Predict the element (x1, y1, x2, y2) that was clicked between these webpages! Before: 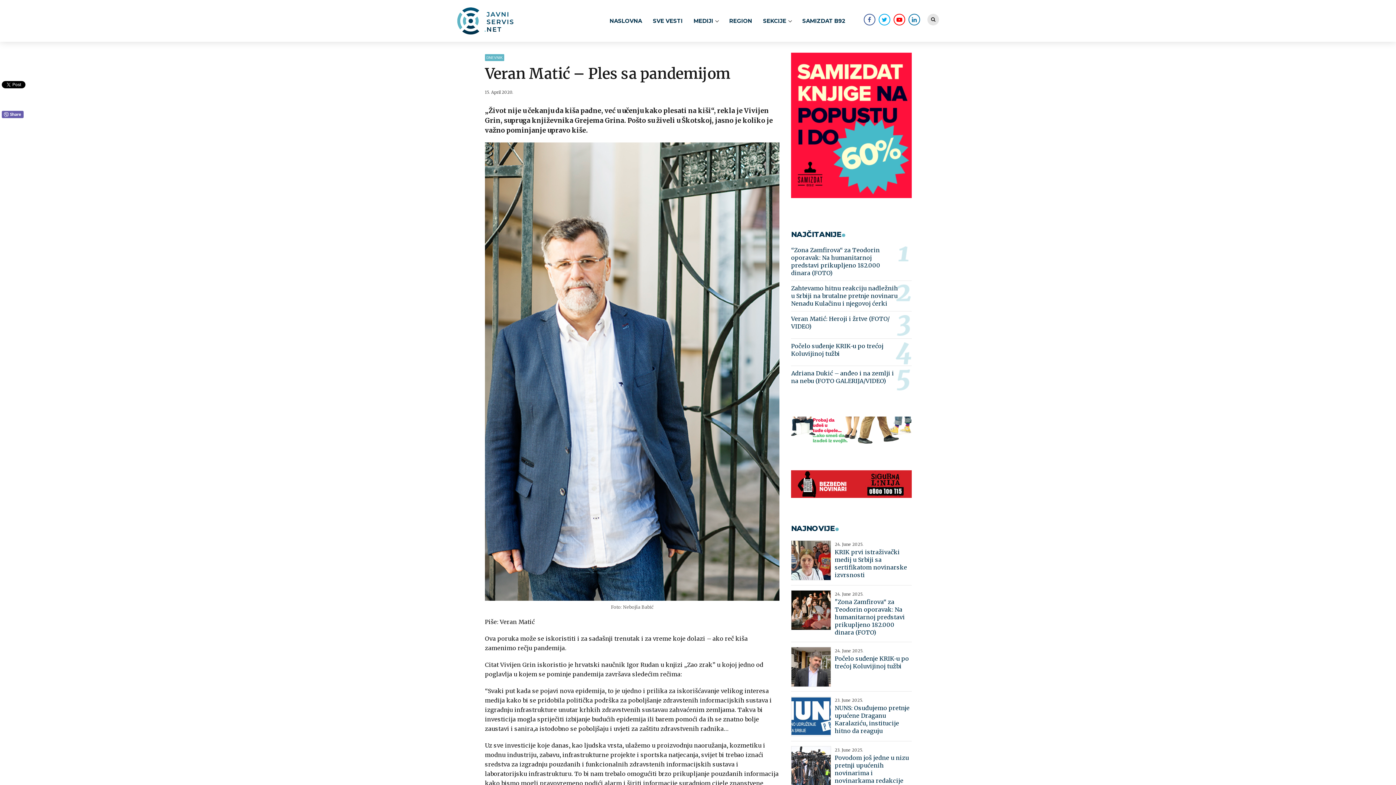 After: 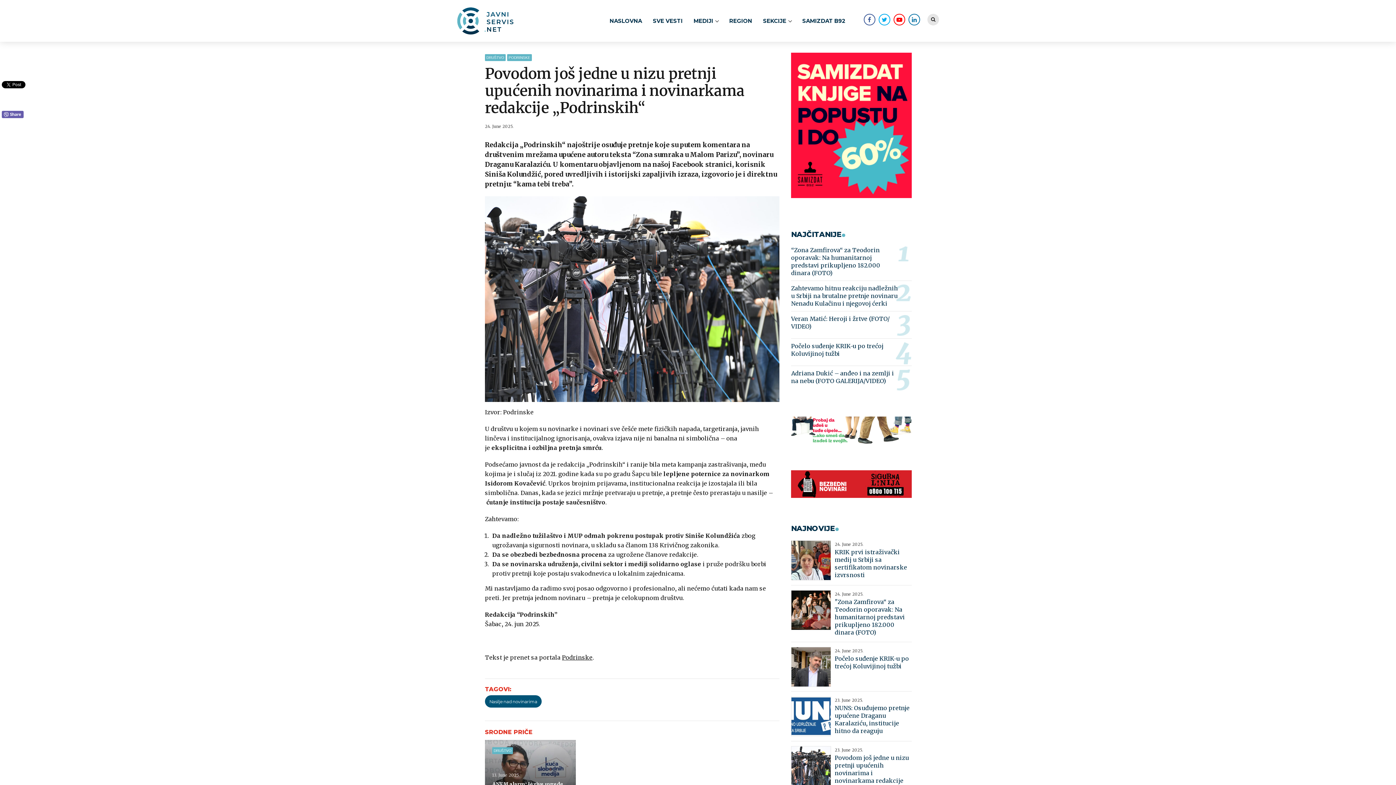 Action: bbox: (834, 754, 911, 792) label: Povodom još jedne u nizu pretnji upućenih novinarima i novinarkama redakcije „Podrinskih“